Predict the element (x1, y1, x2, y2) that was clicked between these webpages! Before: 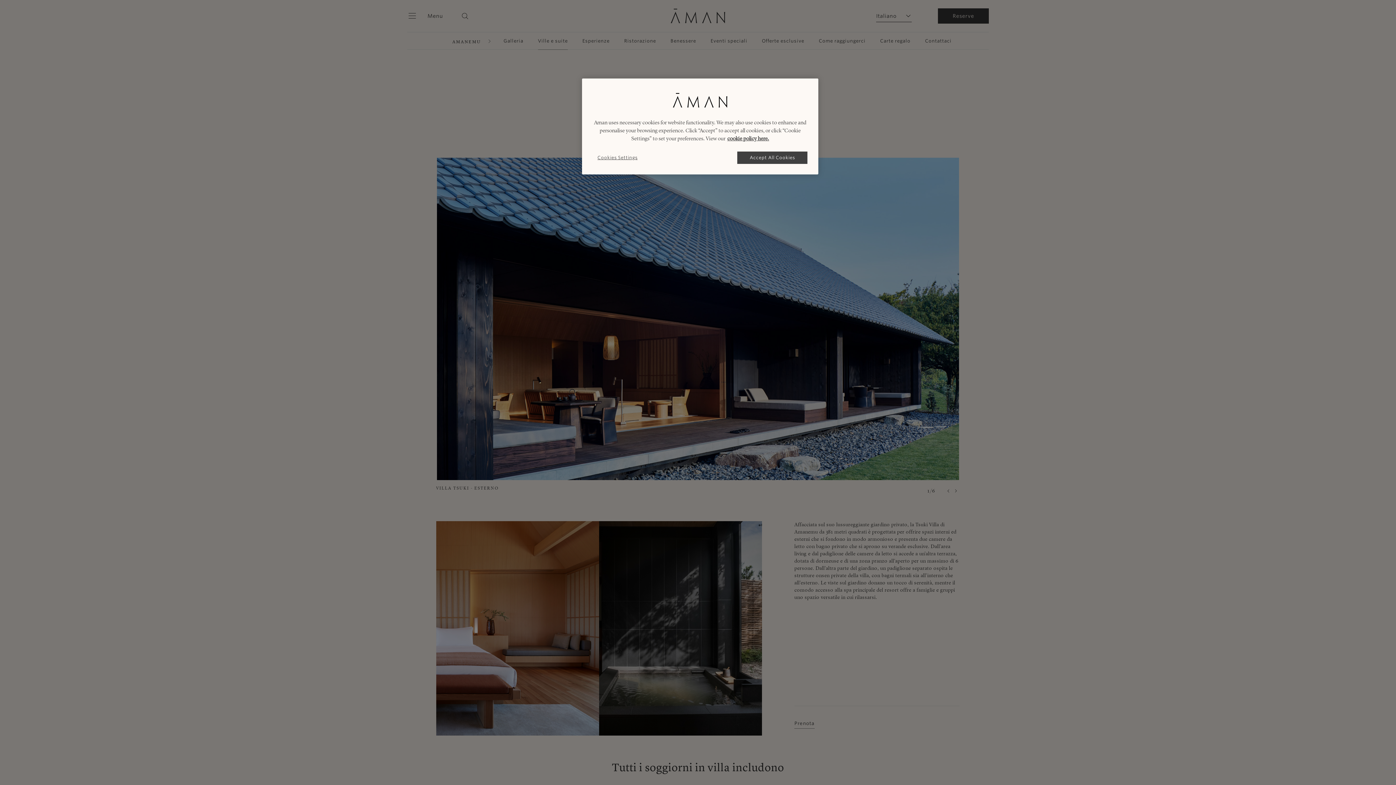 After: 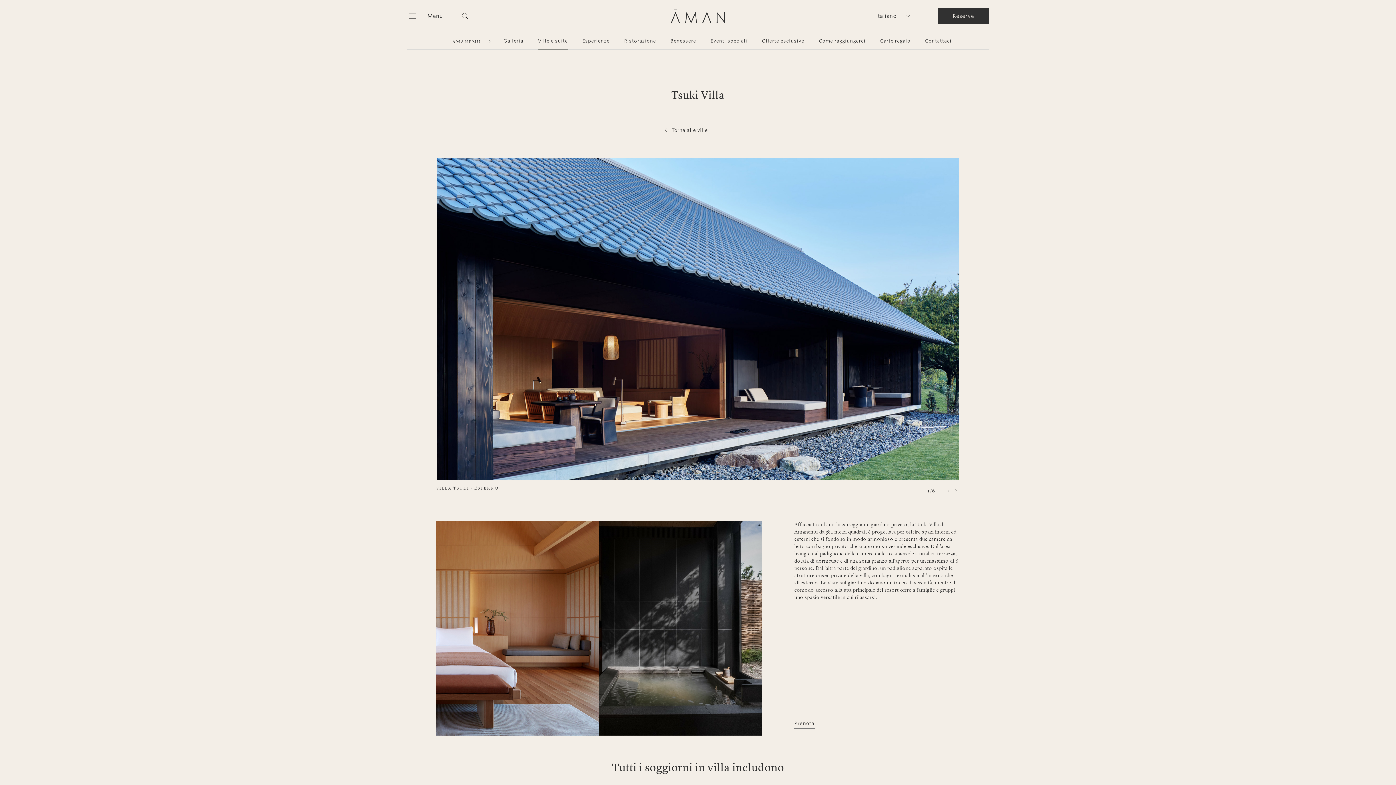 Action: label: Accept All Cookies bbox: (737, 151, 807, 163)